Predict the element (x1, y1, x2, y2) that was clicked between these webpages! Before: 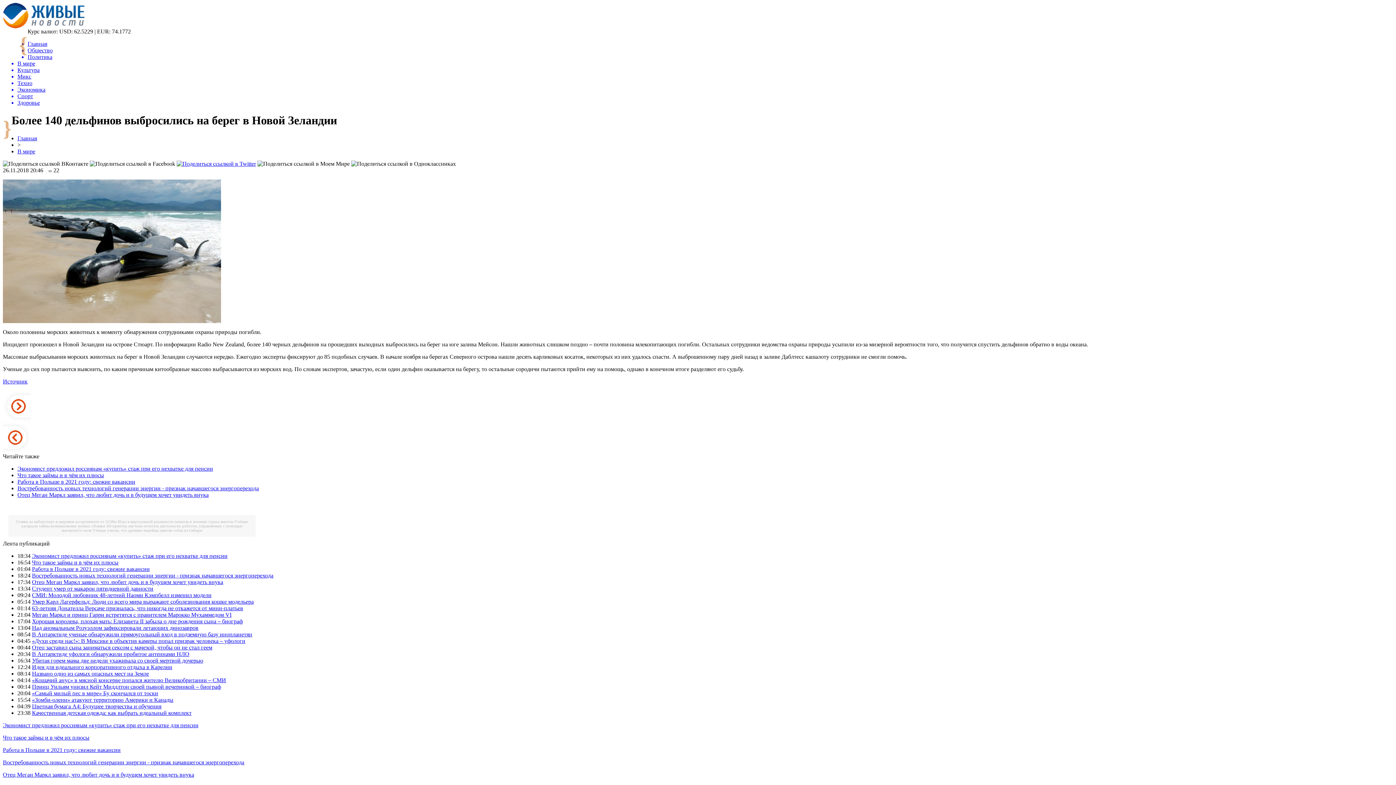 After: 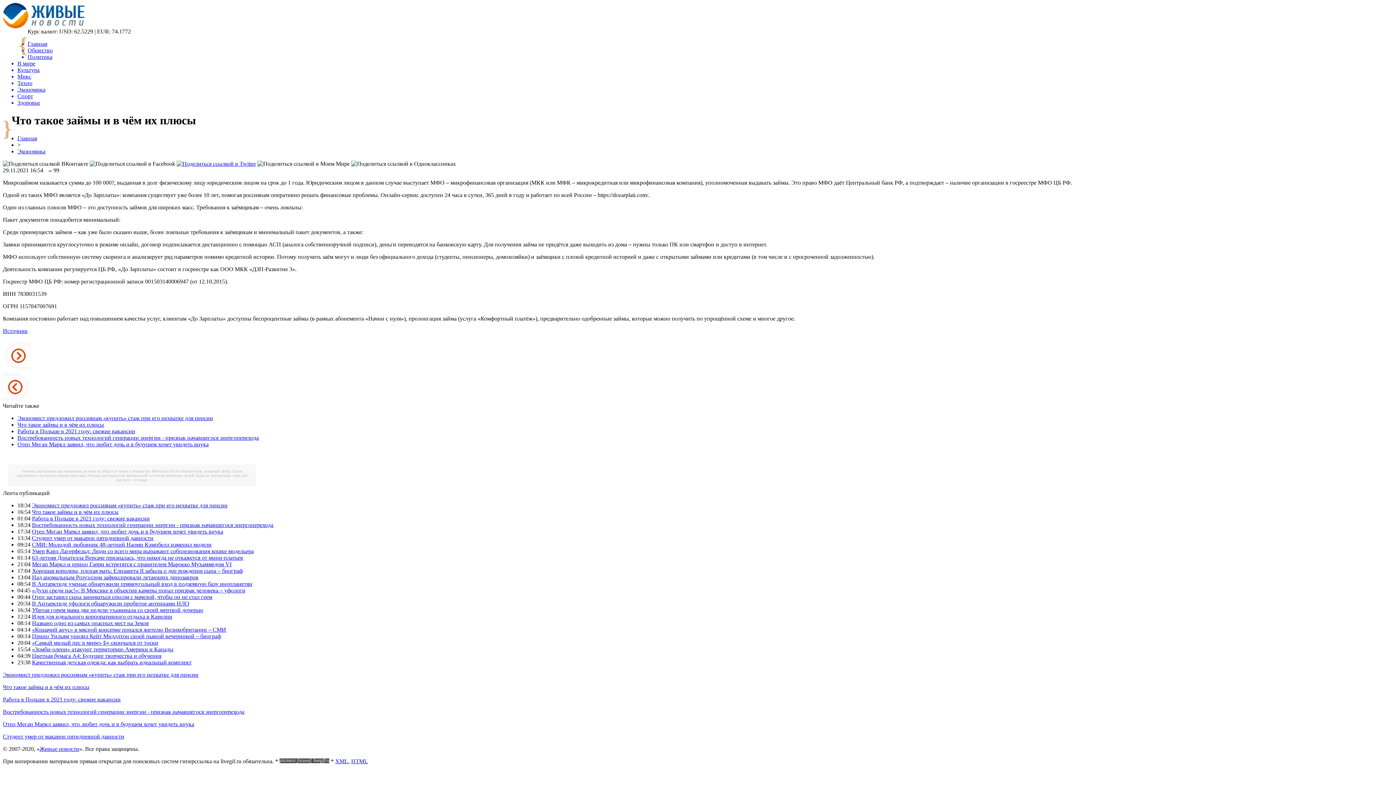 Action: bbox: (2, 734, 89, 741) label: Что такое займы и в чём их плюсы